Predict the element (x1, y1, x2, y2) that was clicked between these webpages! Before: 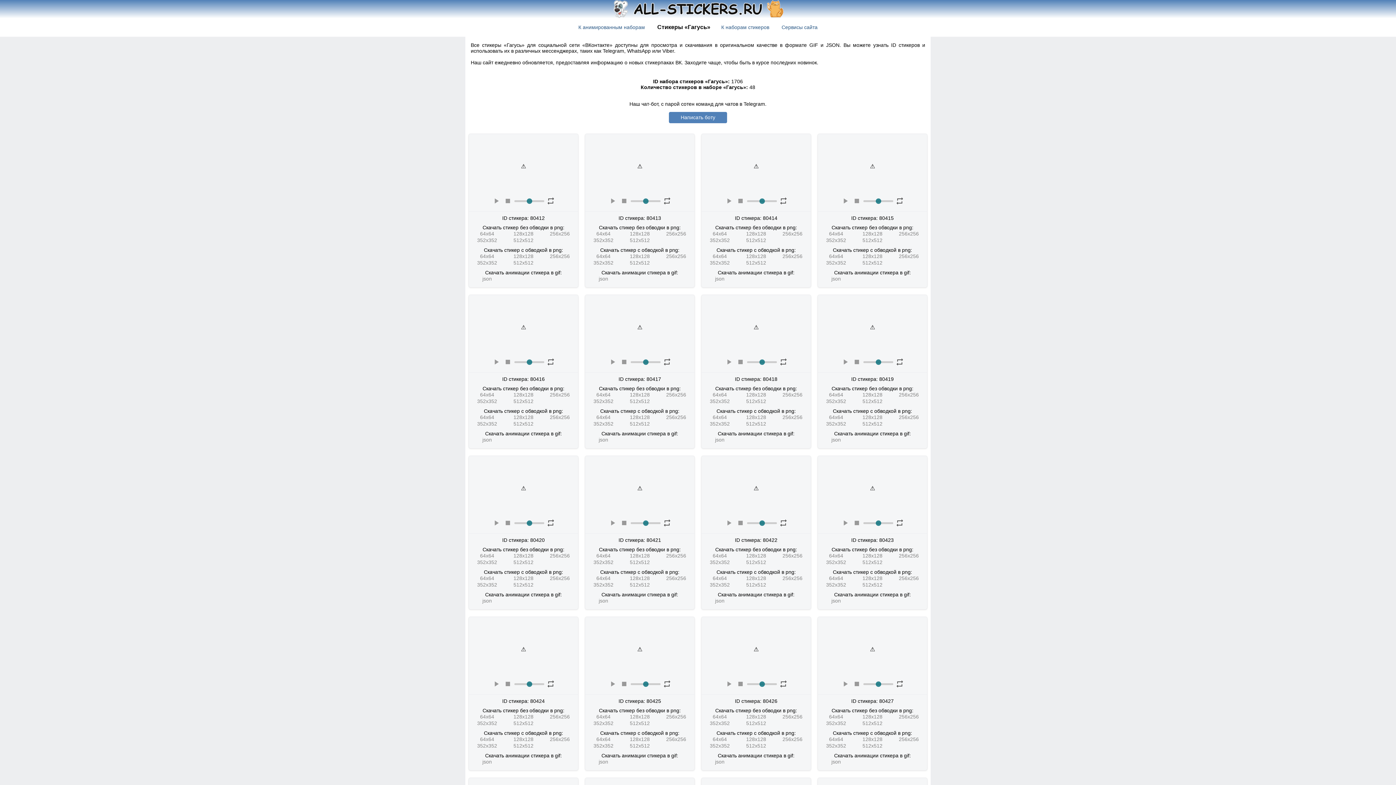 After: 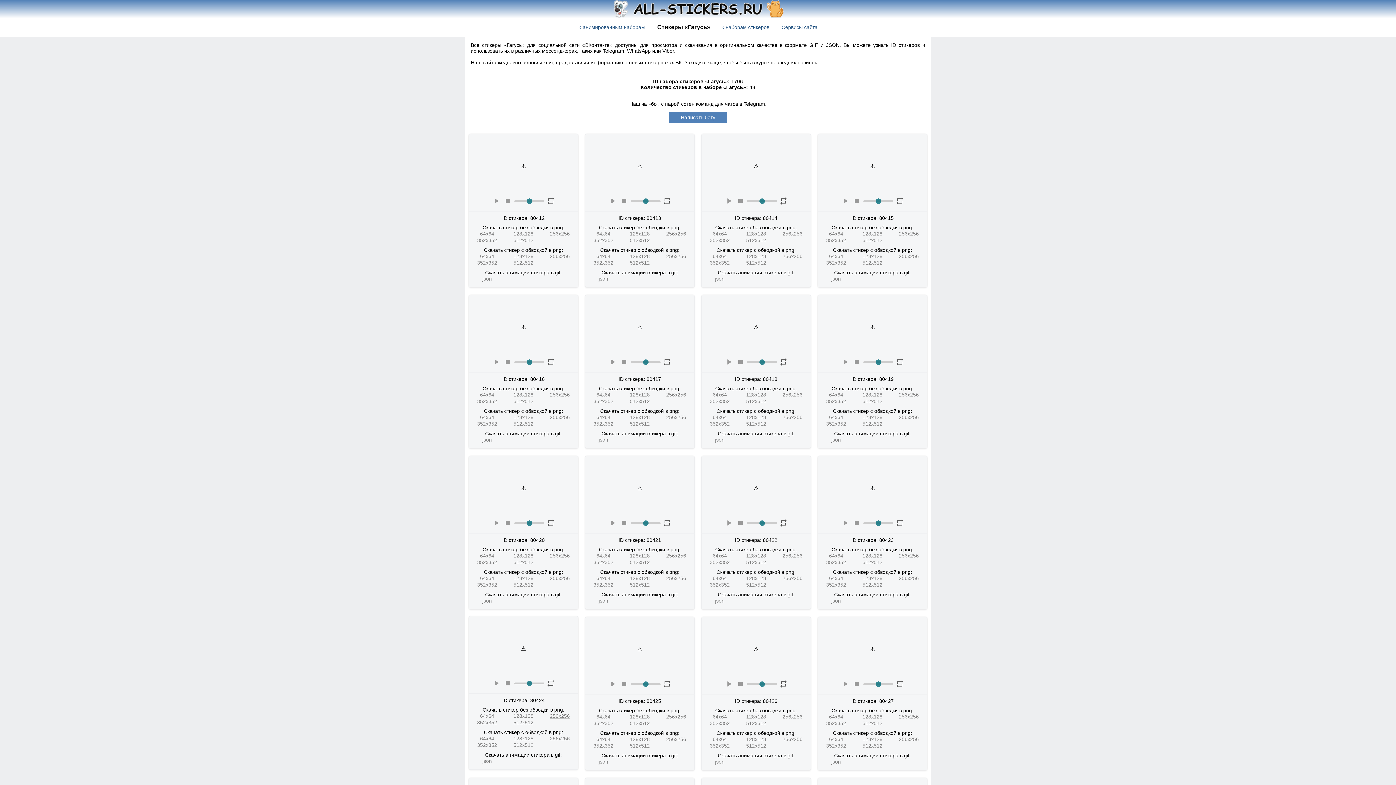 Action: label: 256x256 bbox: (549, 714, 569, 719)